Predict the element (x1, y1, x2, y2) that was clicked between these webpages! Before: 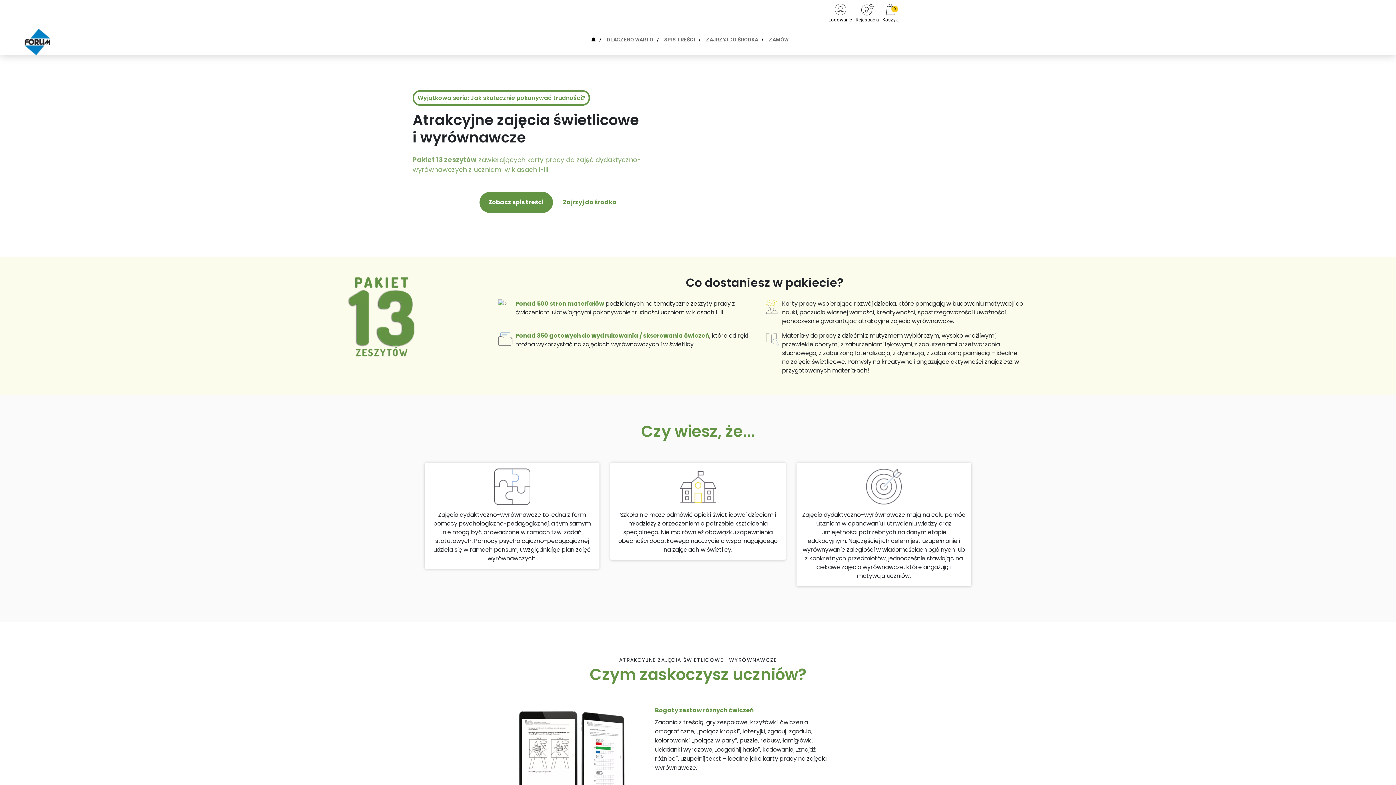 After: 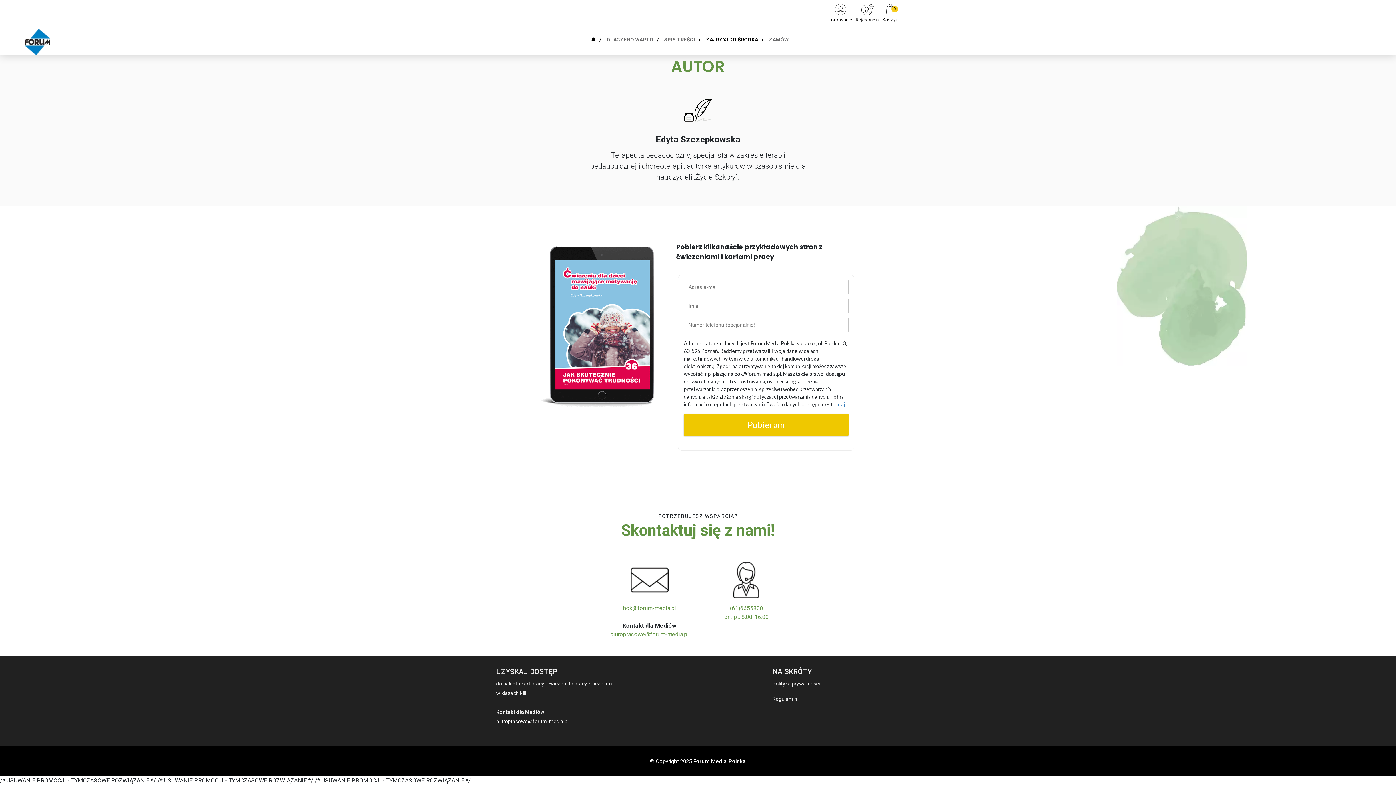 Action: label: ZAJRZYJ DO ŚRODKA bbox: (700, 26, 763, 53)